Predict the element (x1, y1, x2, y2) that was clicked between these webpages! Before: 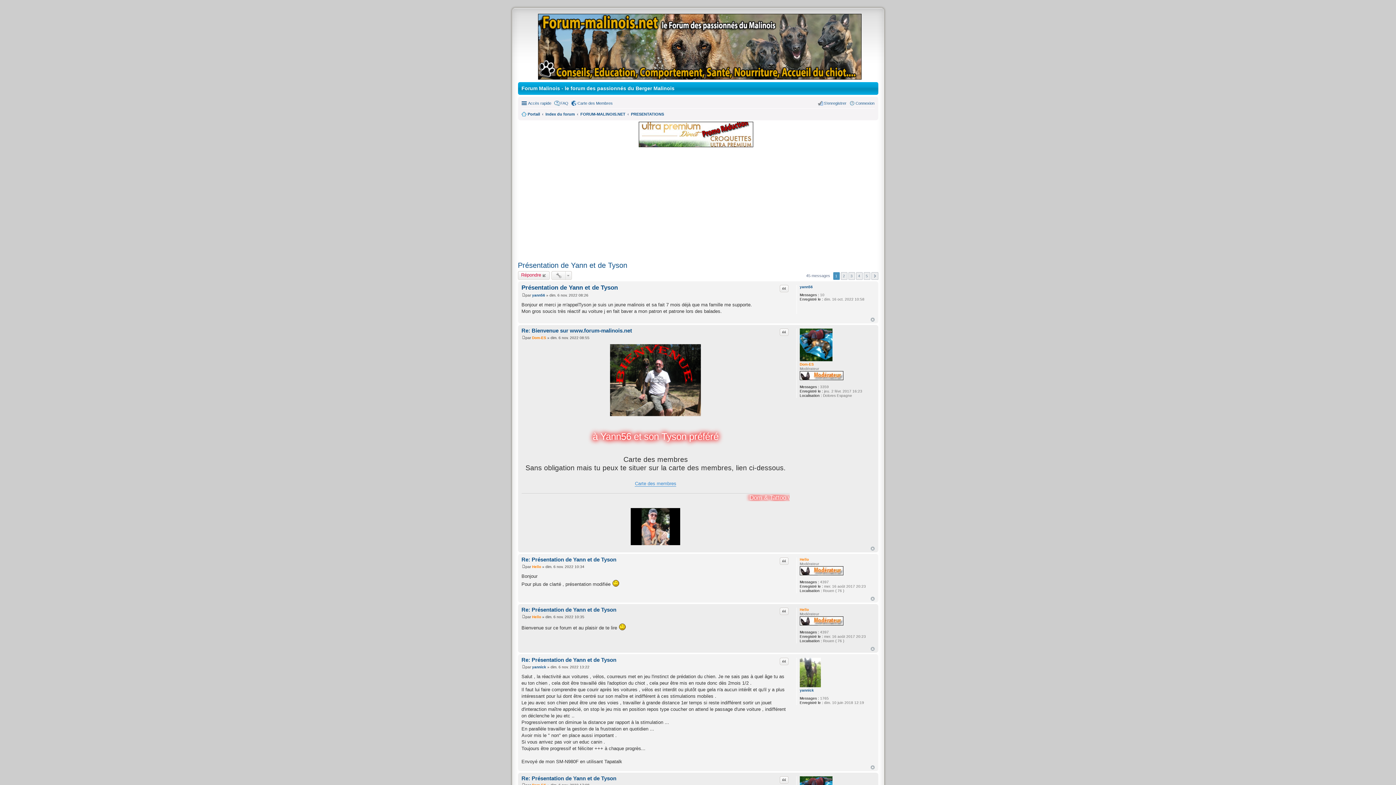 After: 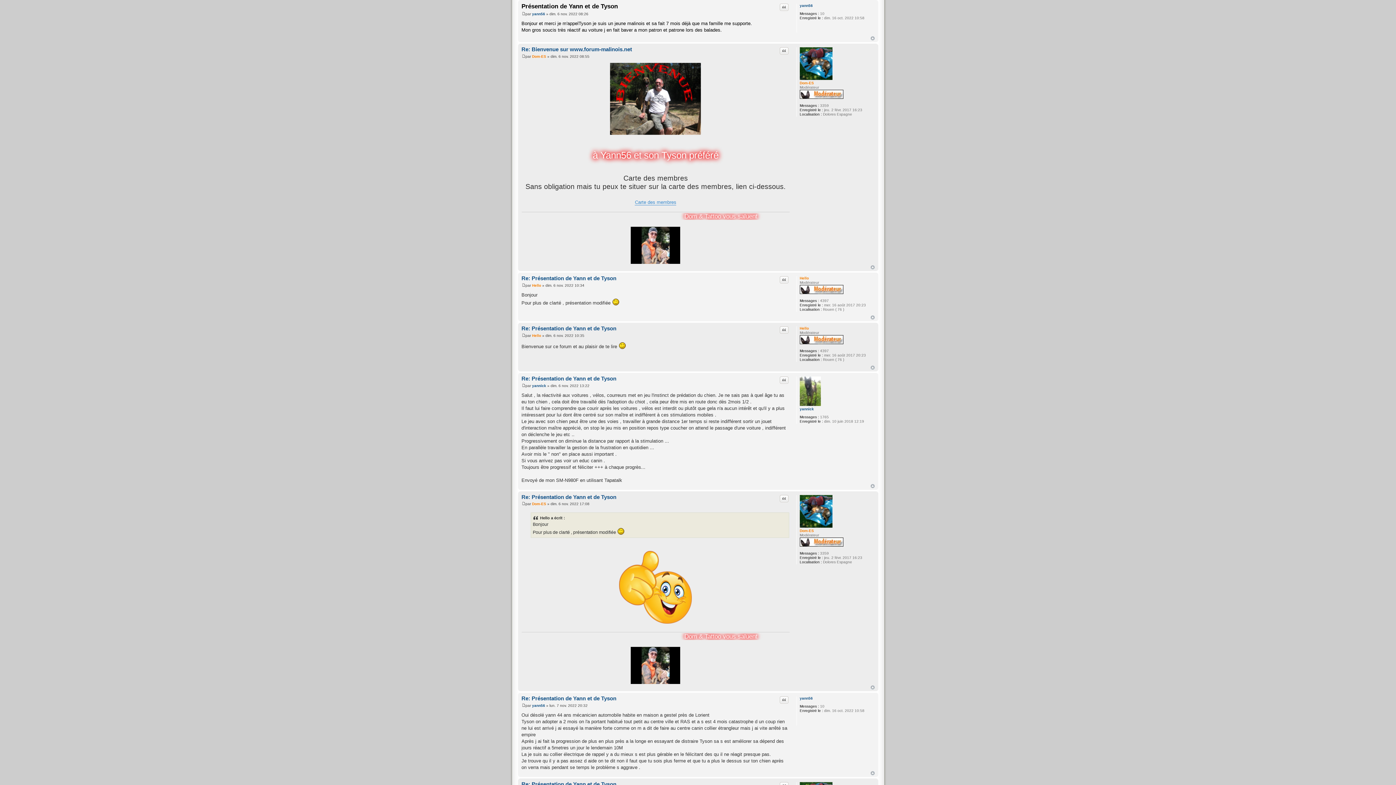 Action: label: Message bbox: (521, 293, 525, 297)